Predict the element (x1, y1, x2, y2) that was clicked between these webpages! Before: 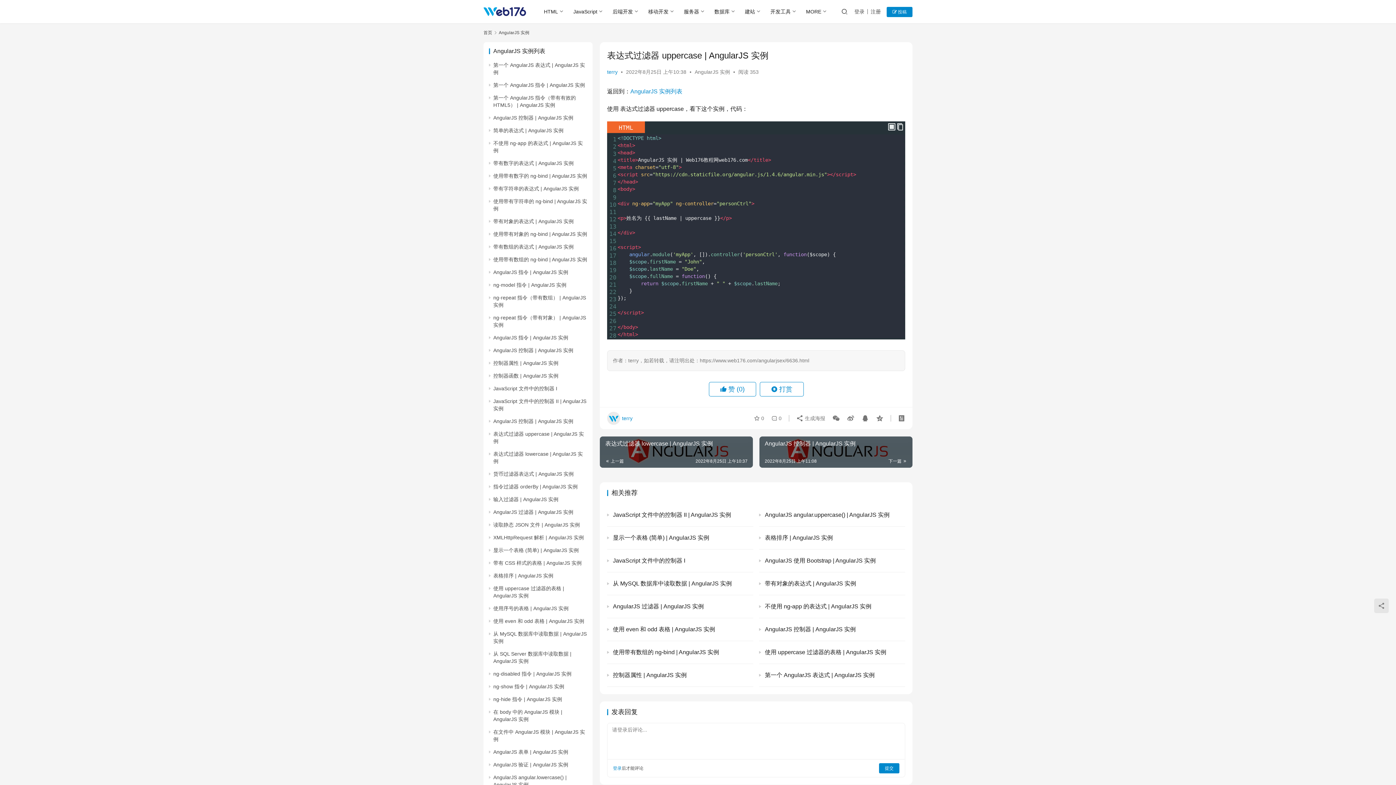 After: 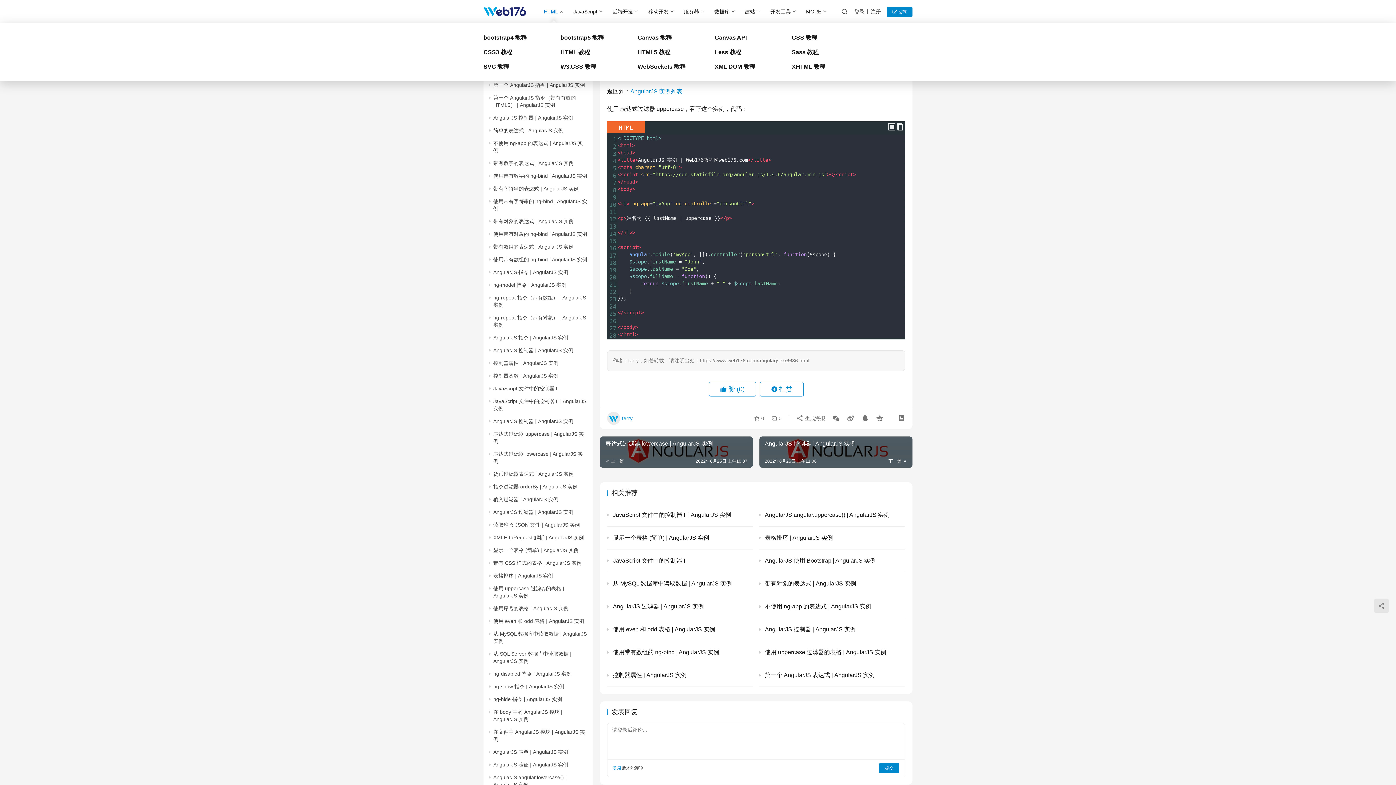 Action: bbox: (538, 0, 568, 23) label: HTML